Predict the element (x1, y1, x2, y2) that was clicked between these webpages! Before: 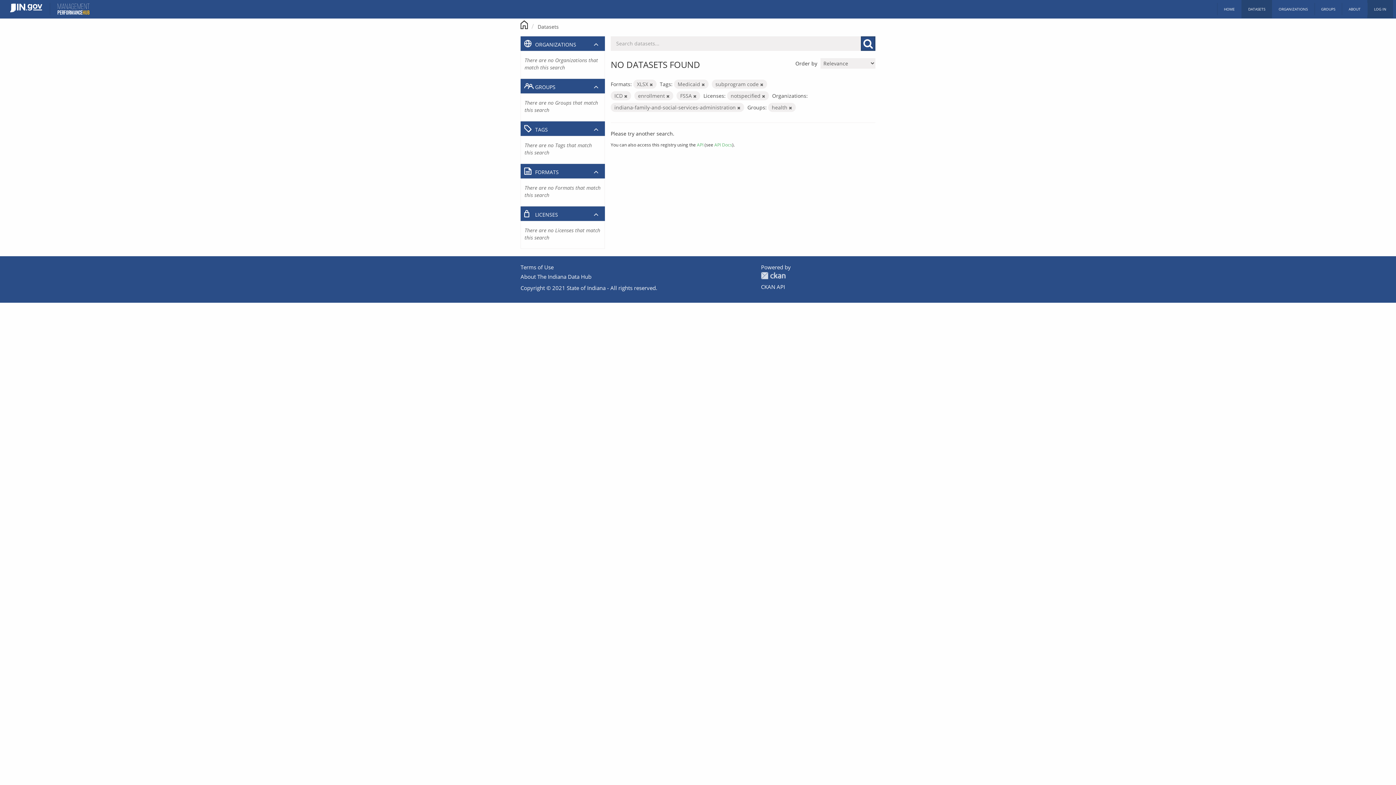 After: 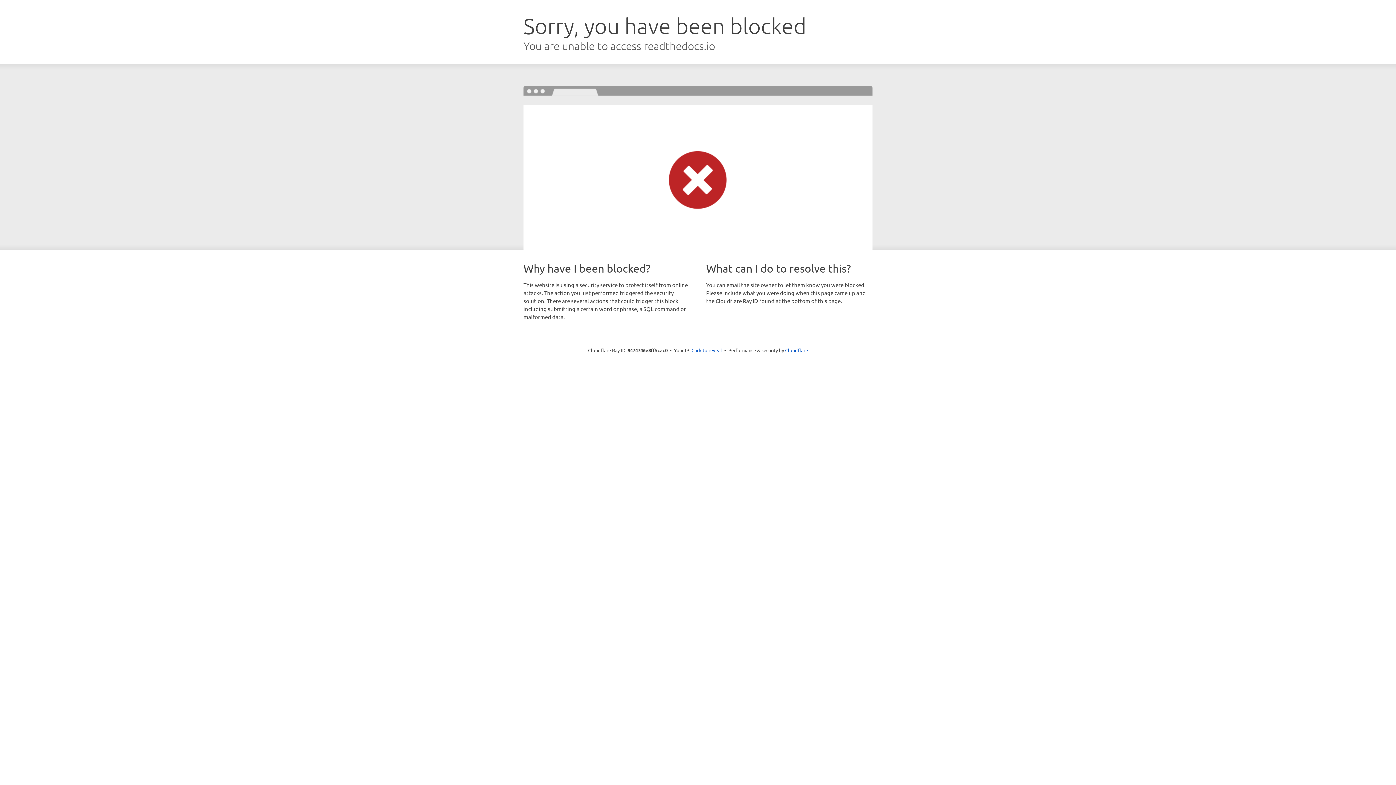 Action: label: API Docs bbox: (714, 141, 732, 147)